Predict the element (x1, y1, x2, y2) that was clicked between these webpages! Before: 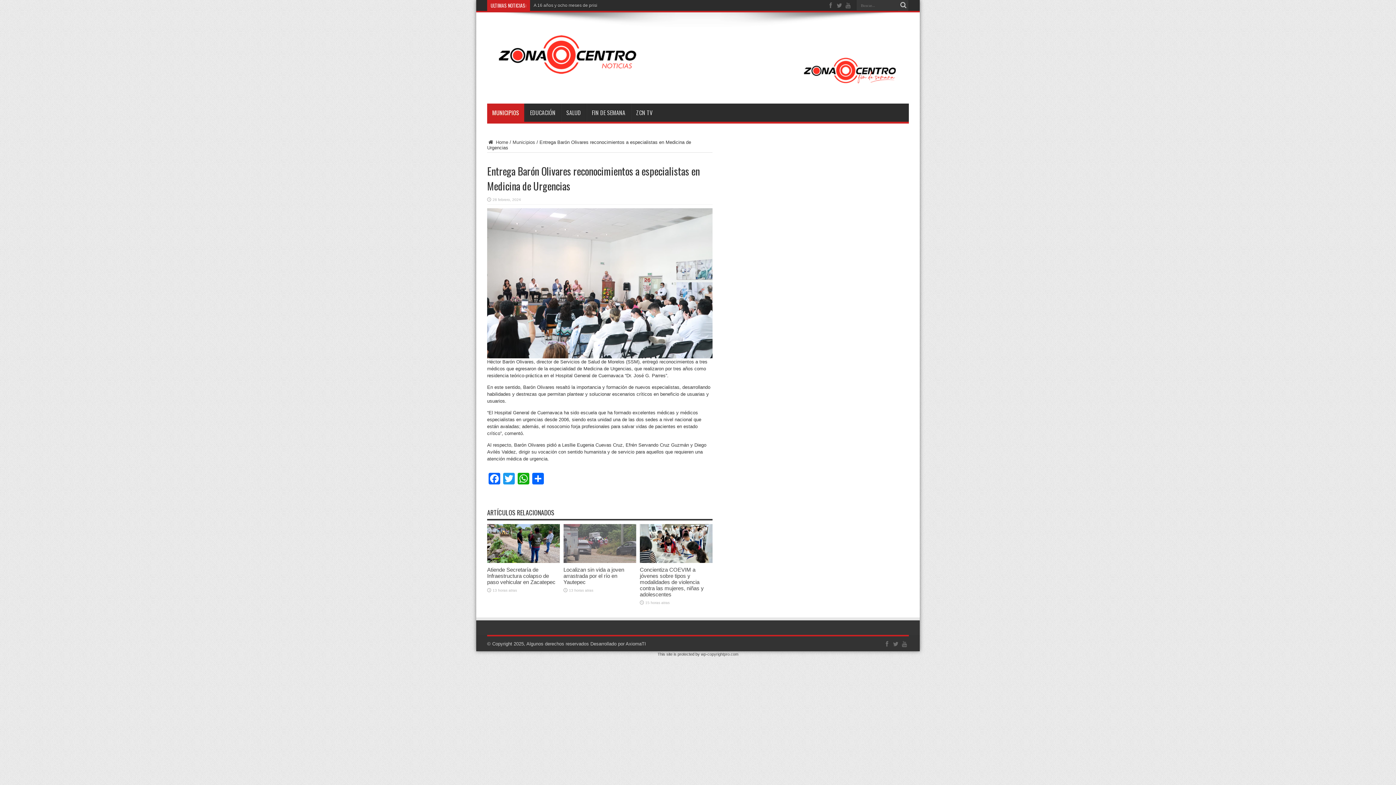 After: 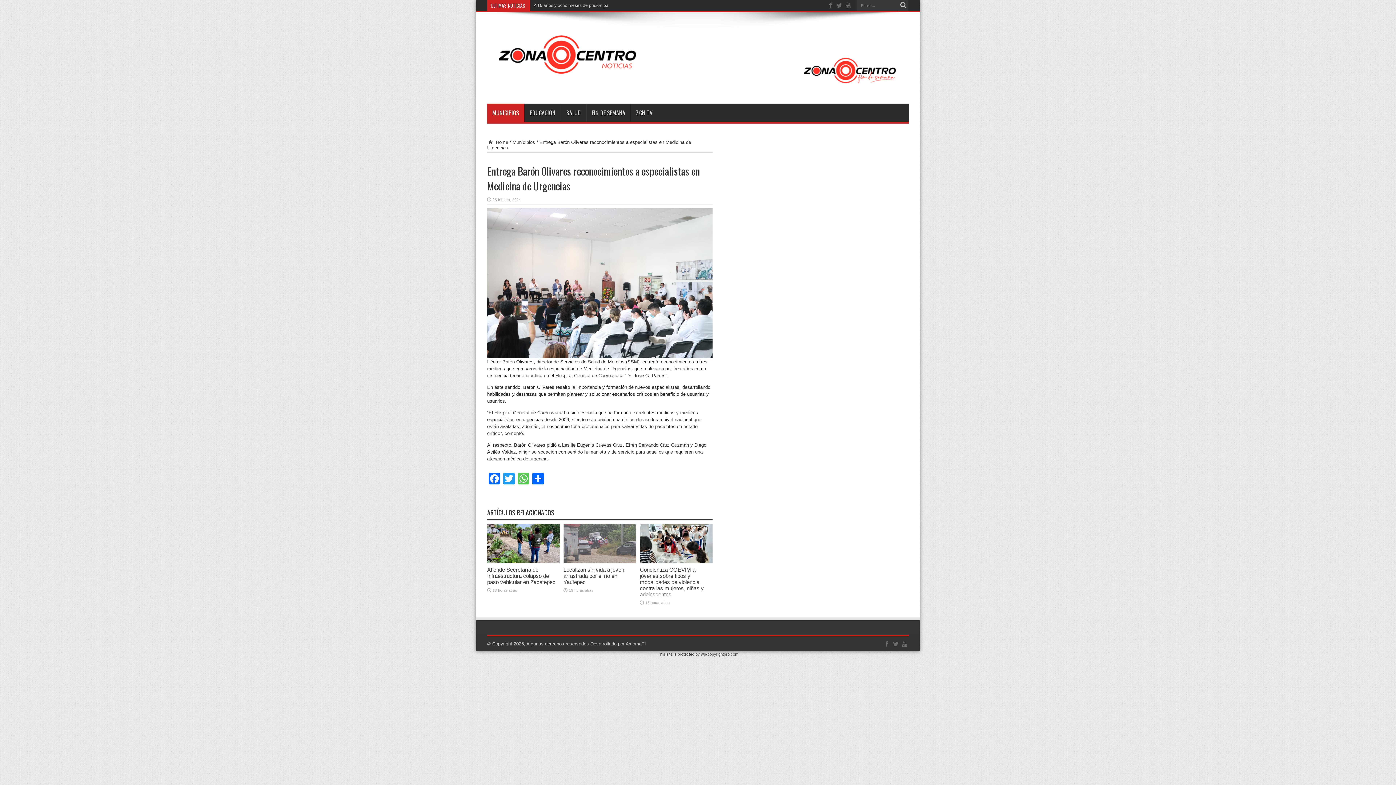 Action: label: WhatsApp bbox: (516, 473, 530, 486)